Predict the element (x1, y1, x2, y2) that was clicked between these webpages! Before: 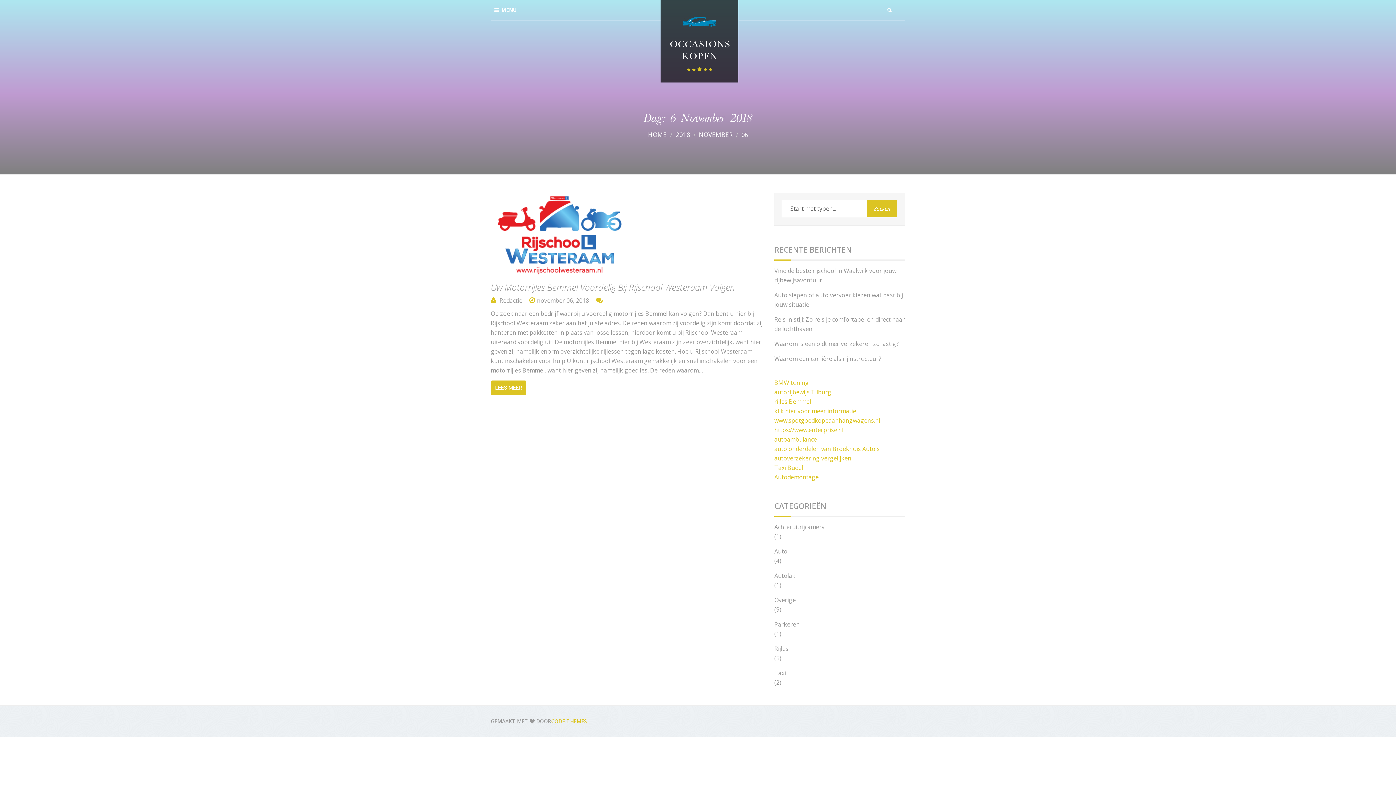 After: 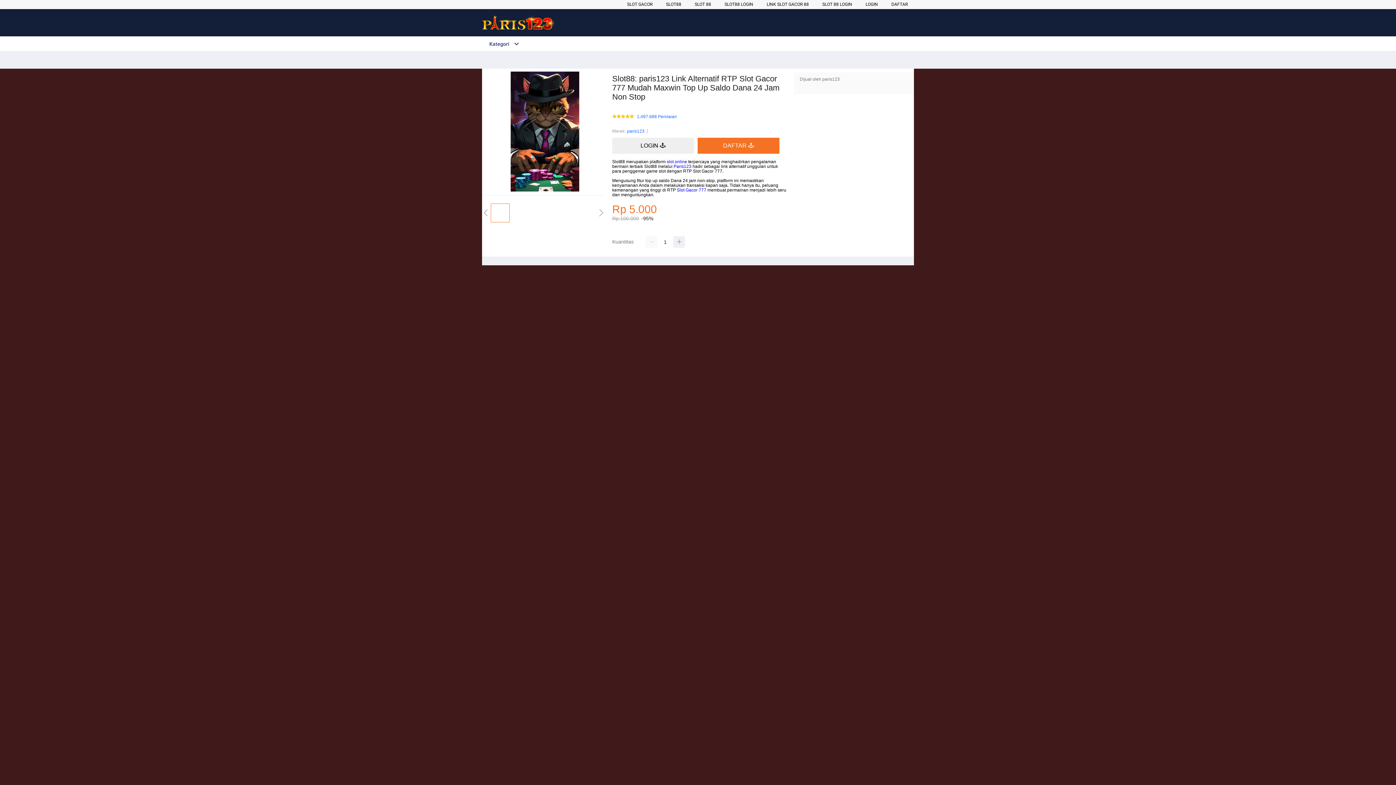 Action: label: Taxi Budel bbox: (774, 464, 803, 472)